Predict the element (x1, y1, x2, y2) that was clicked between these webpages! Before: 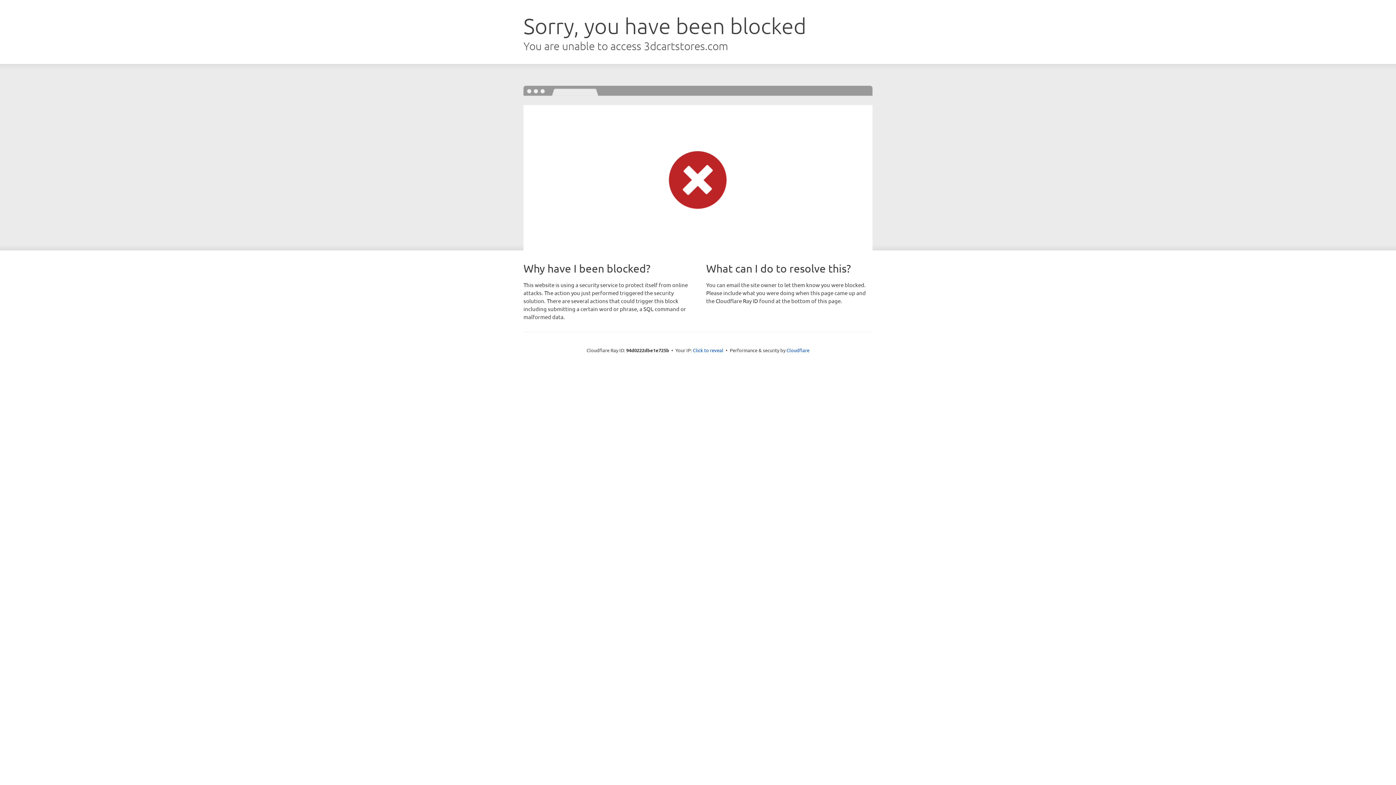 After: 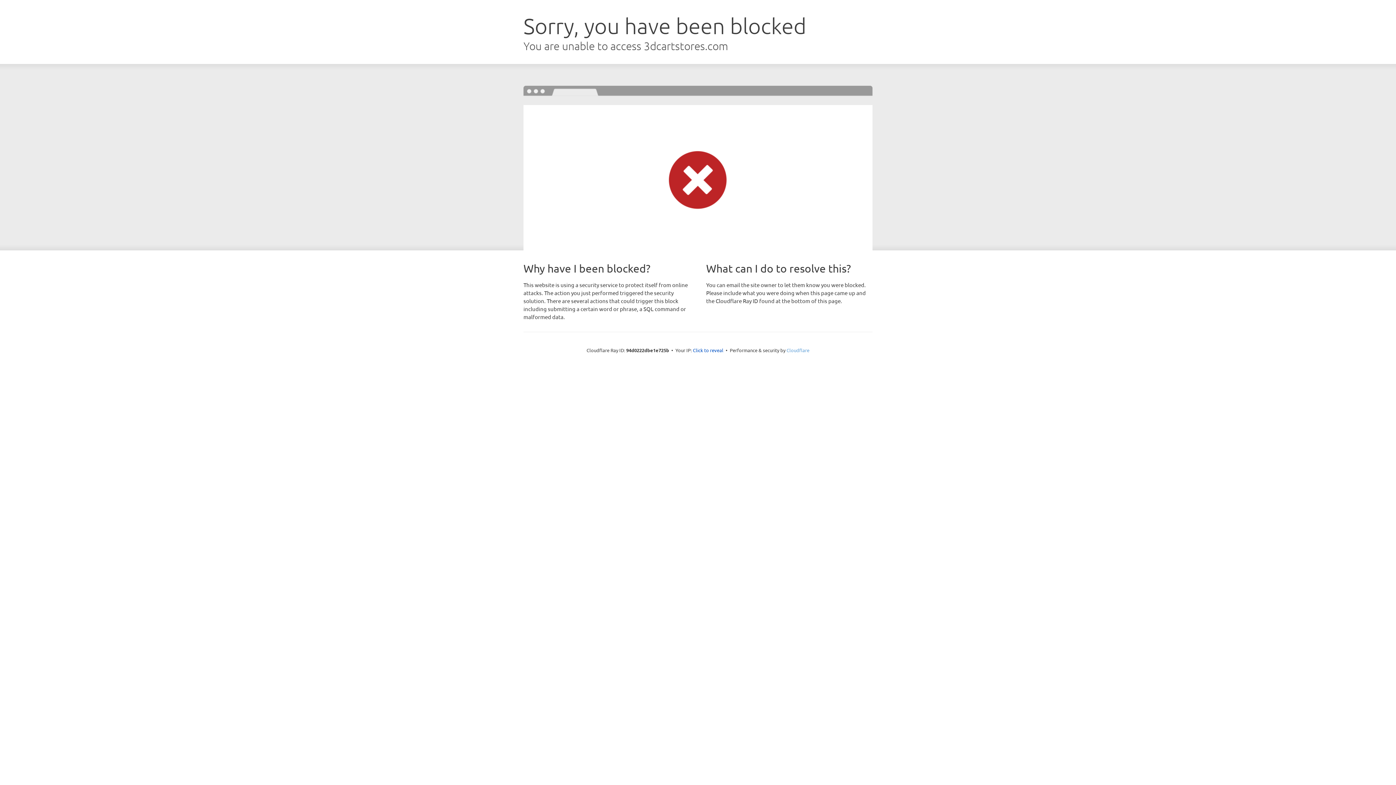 Action: bbox: (786, 347, 809, 353) label: Cloudflare